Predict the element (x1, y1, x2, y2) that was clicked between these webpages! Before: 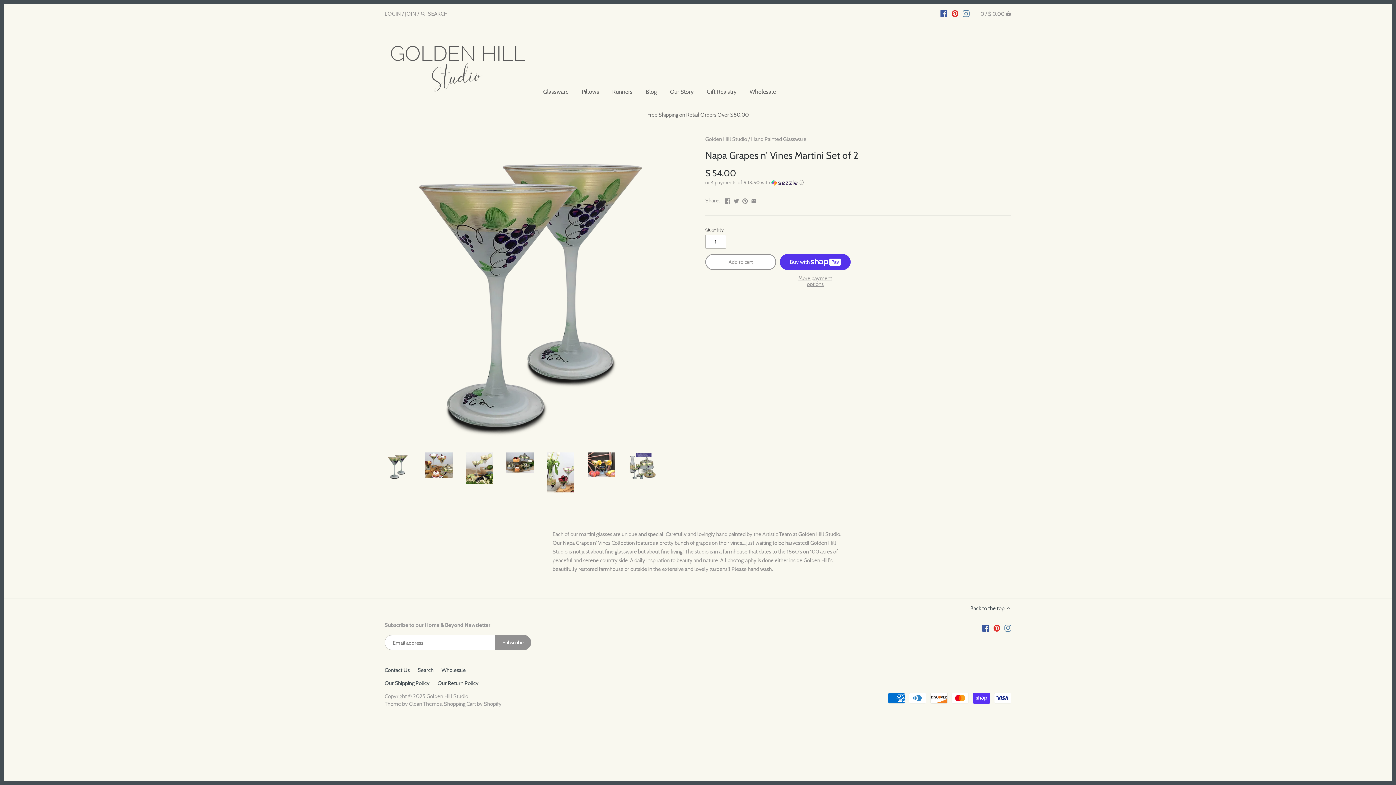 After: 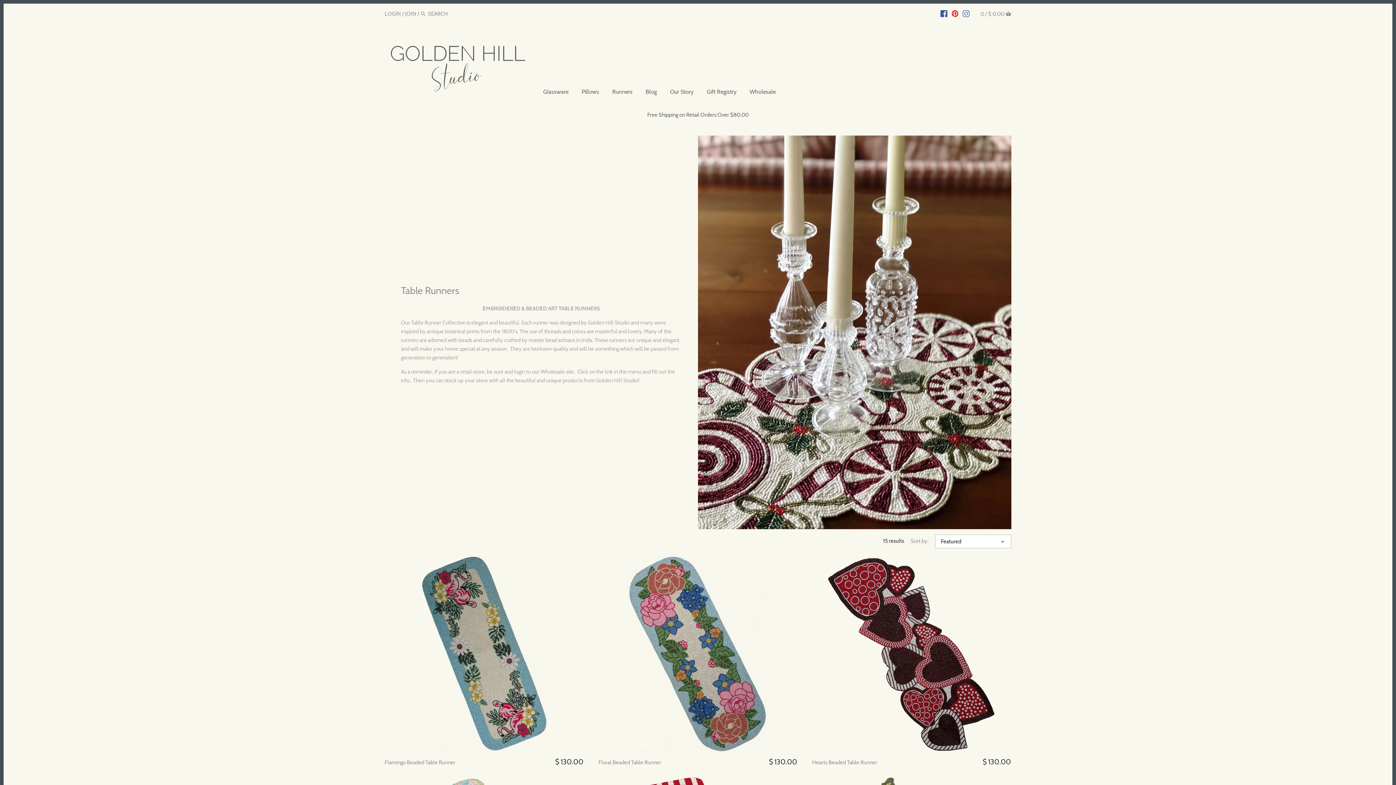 Action: label: Runners bbox: (606, 85, 638, 100)